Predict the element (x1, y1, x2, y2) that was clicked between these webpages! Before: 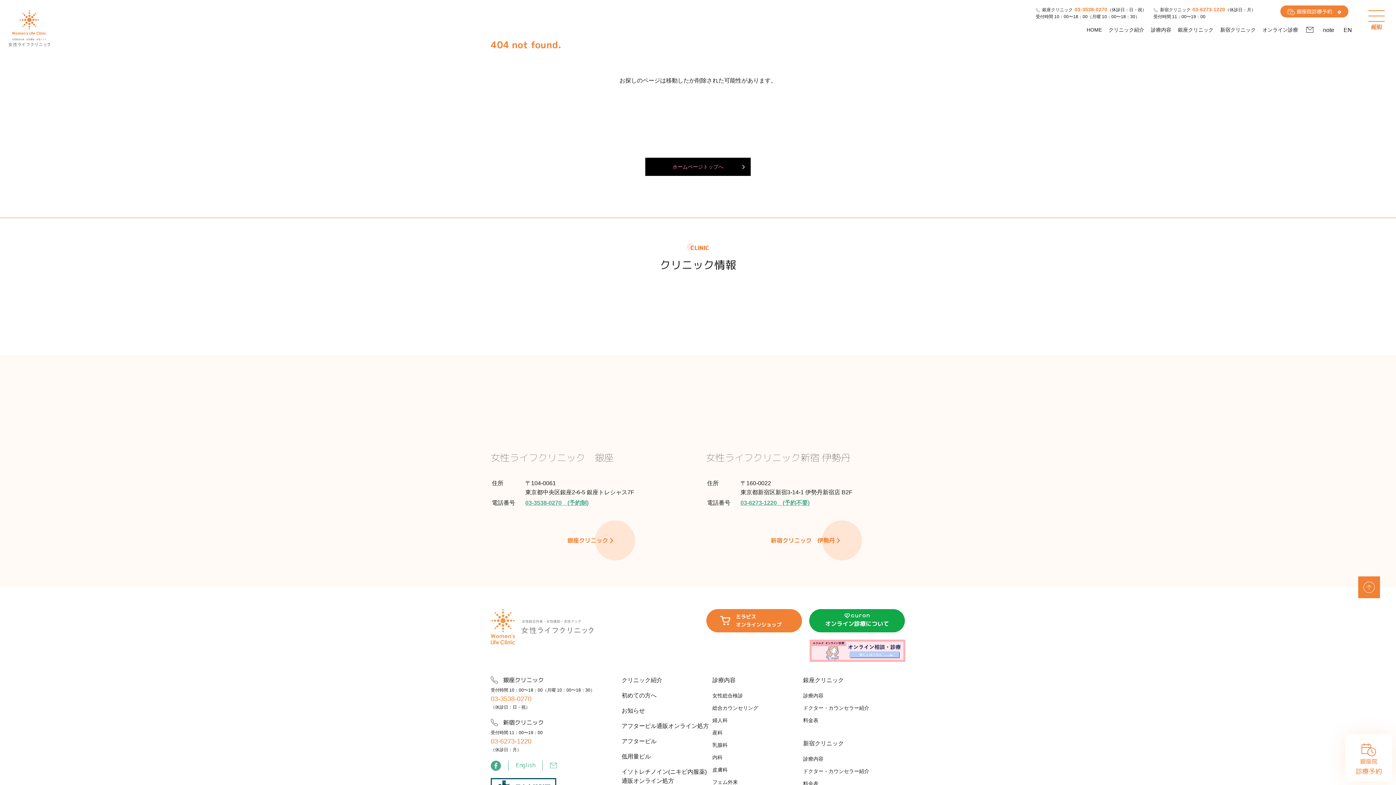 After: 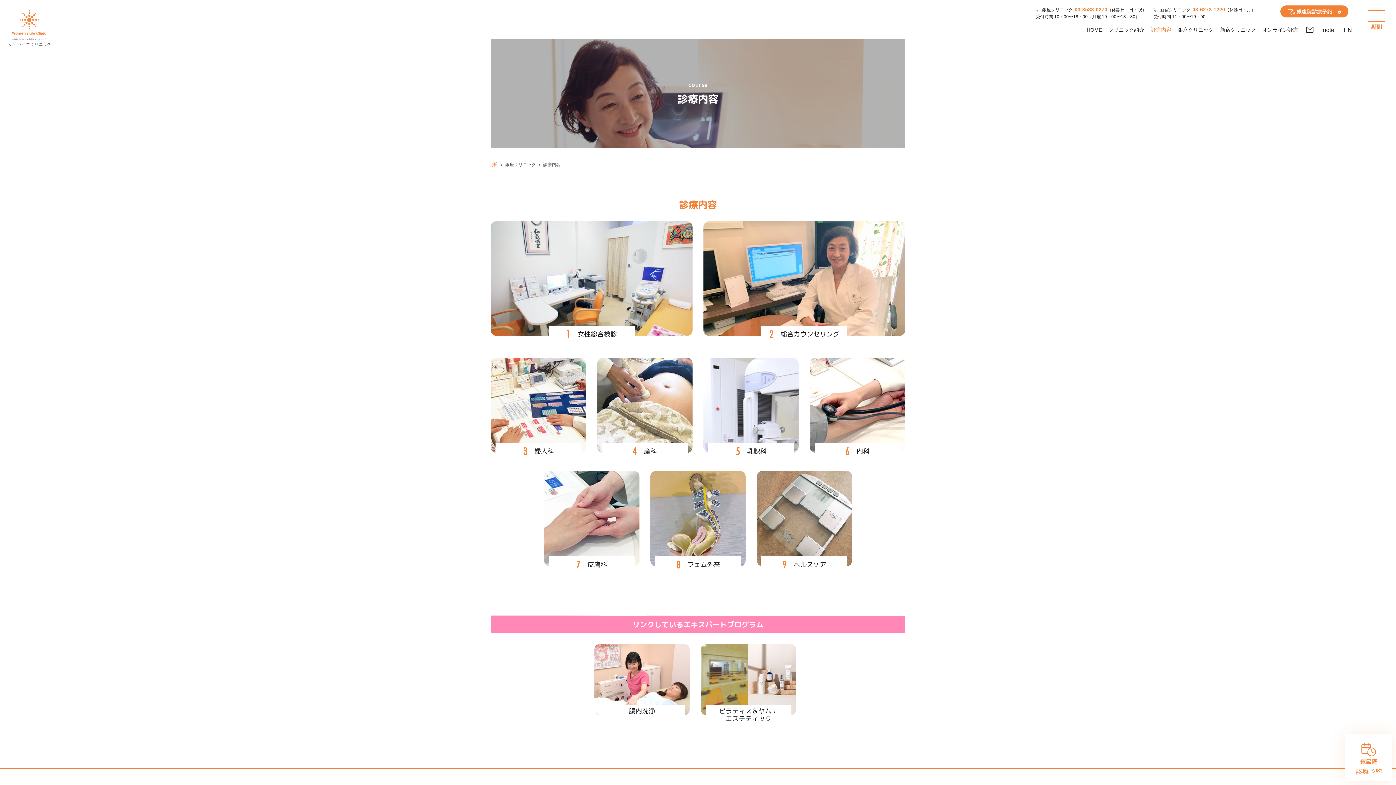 Action: bbox: (1147, 26, 1174, 32) label: 診療内容